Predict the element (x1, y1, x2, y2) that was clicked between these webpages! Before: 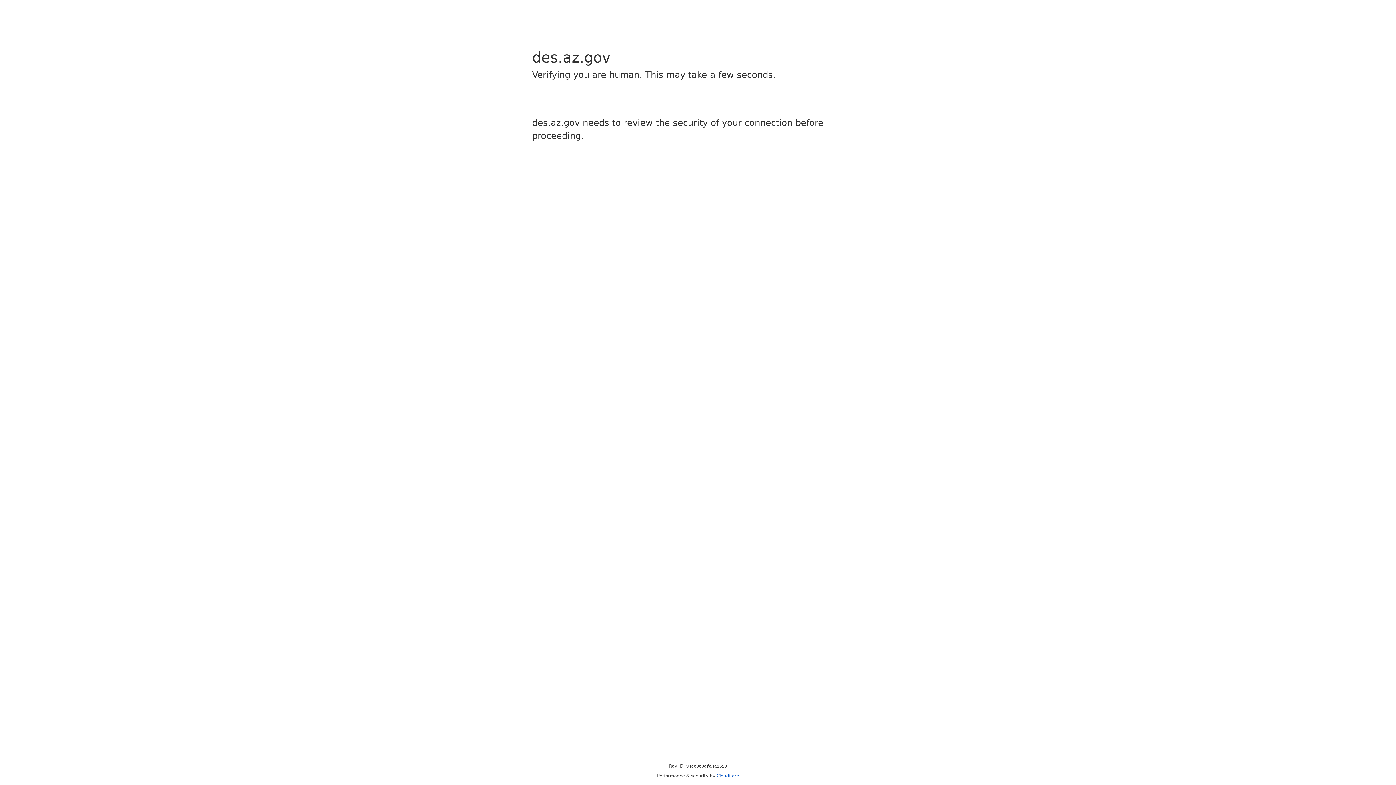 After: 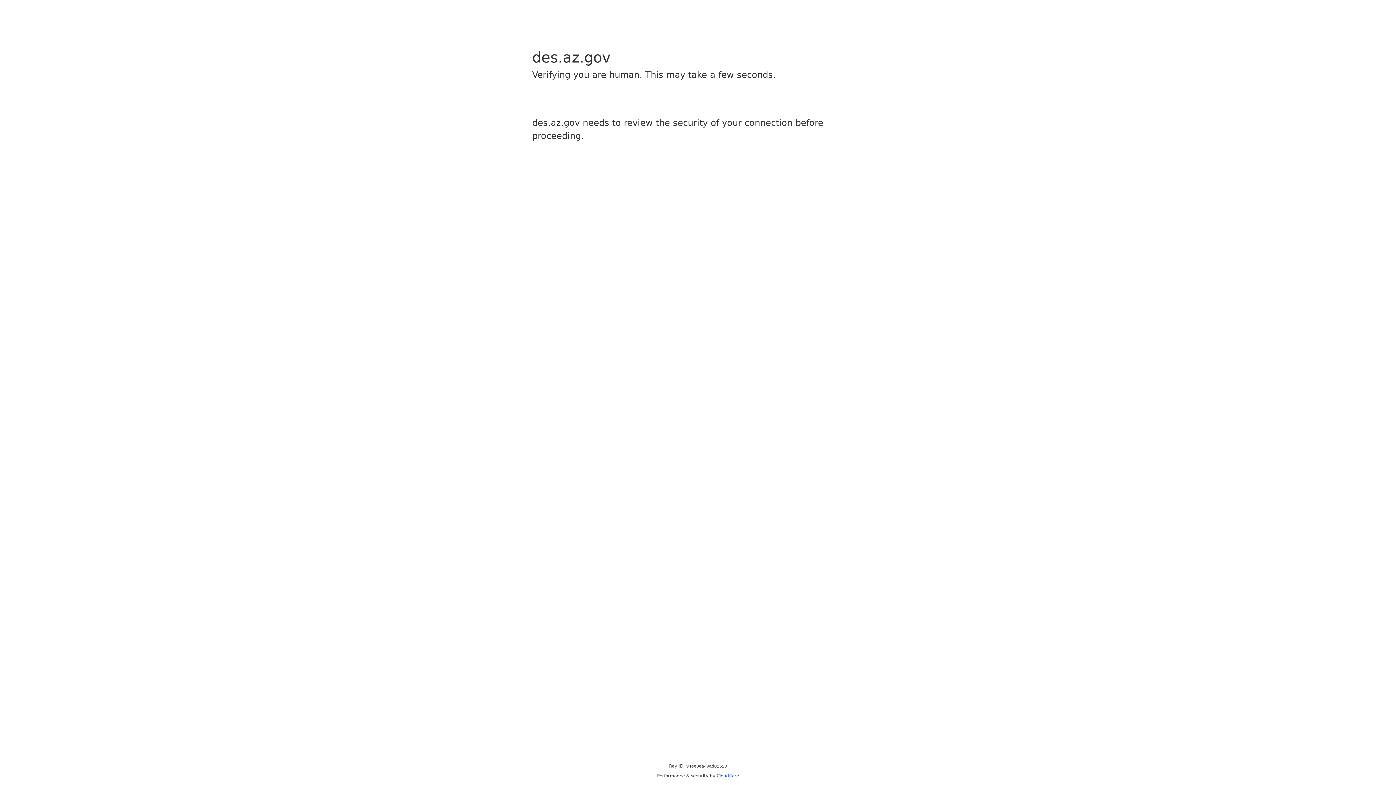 Action: bbox: (716, 773, 739, 778) label: Cloudflare